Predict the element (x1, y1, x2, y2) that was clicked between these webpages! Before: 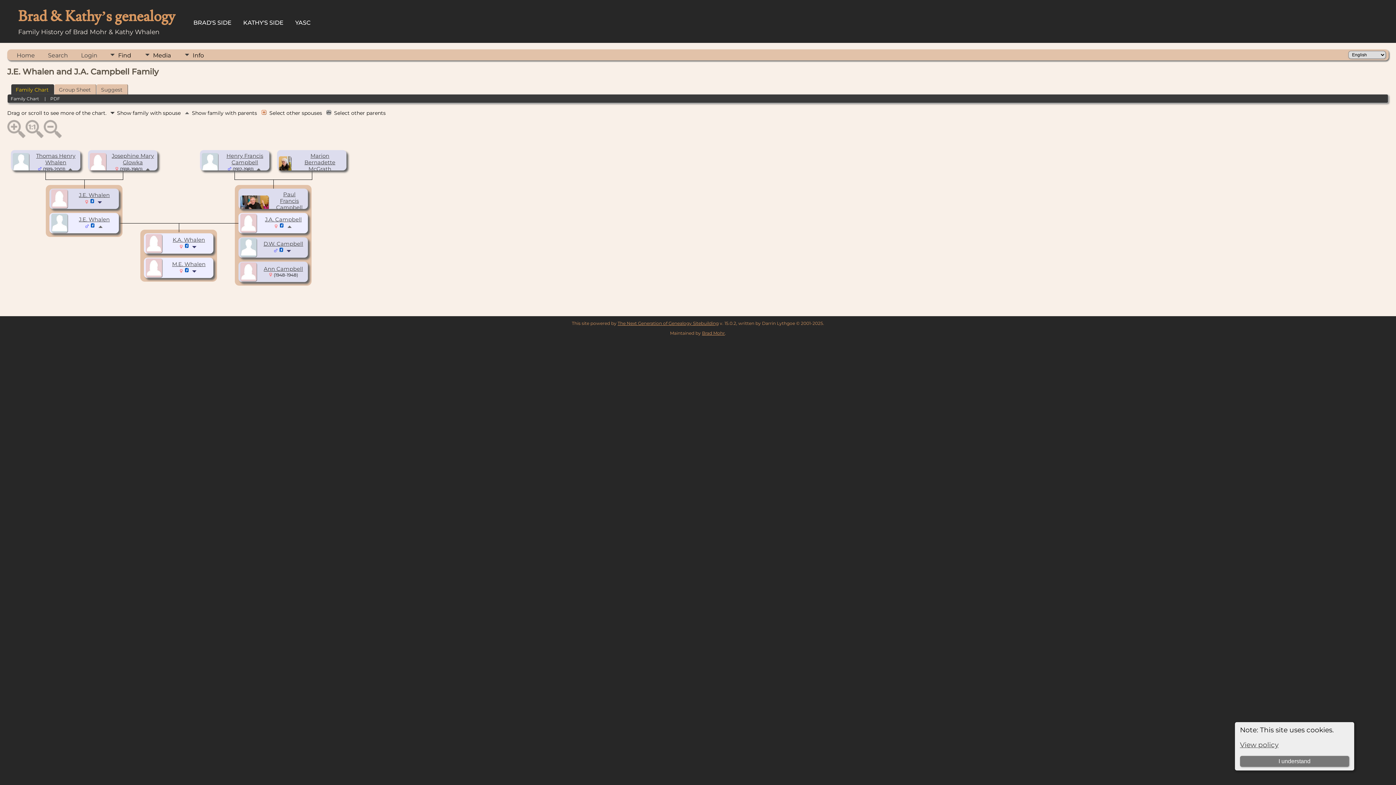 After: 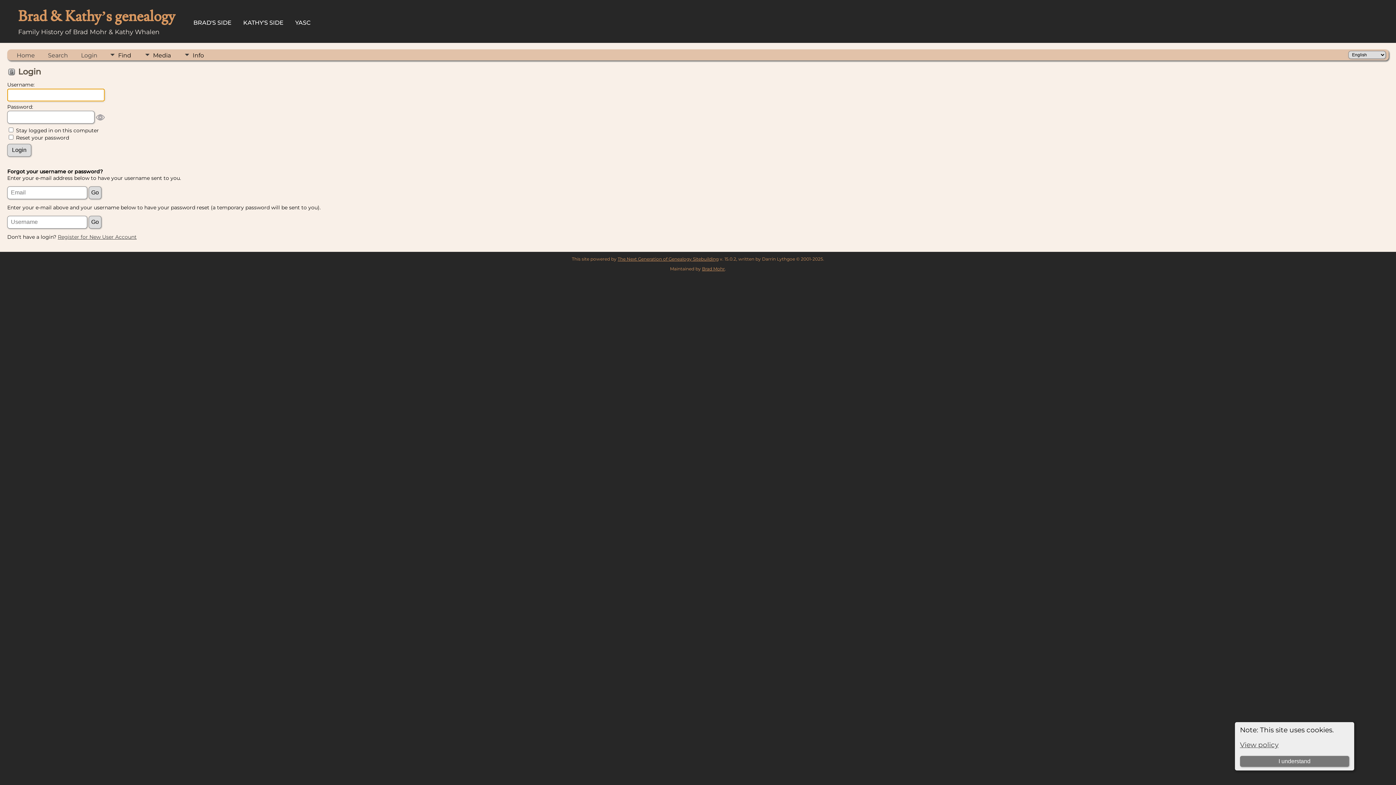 Action: bbox: (278, 247, 284, 254)